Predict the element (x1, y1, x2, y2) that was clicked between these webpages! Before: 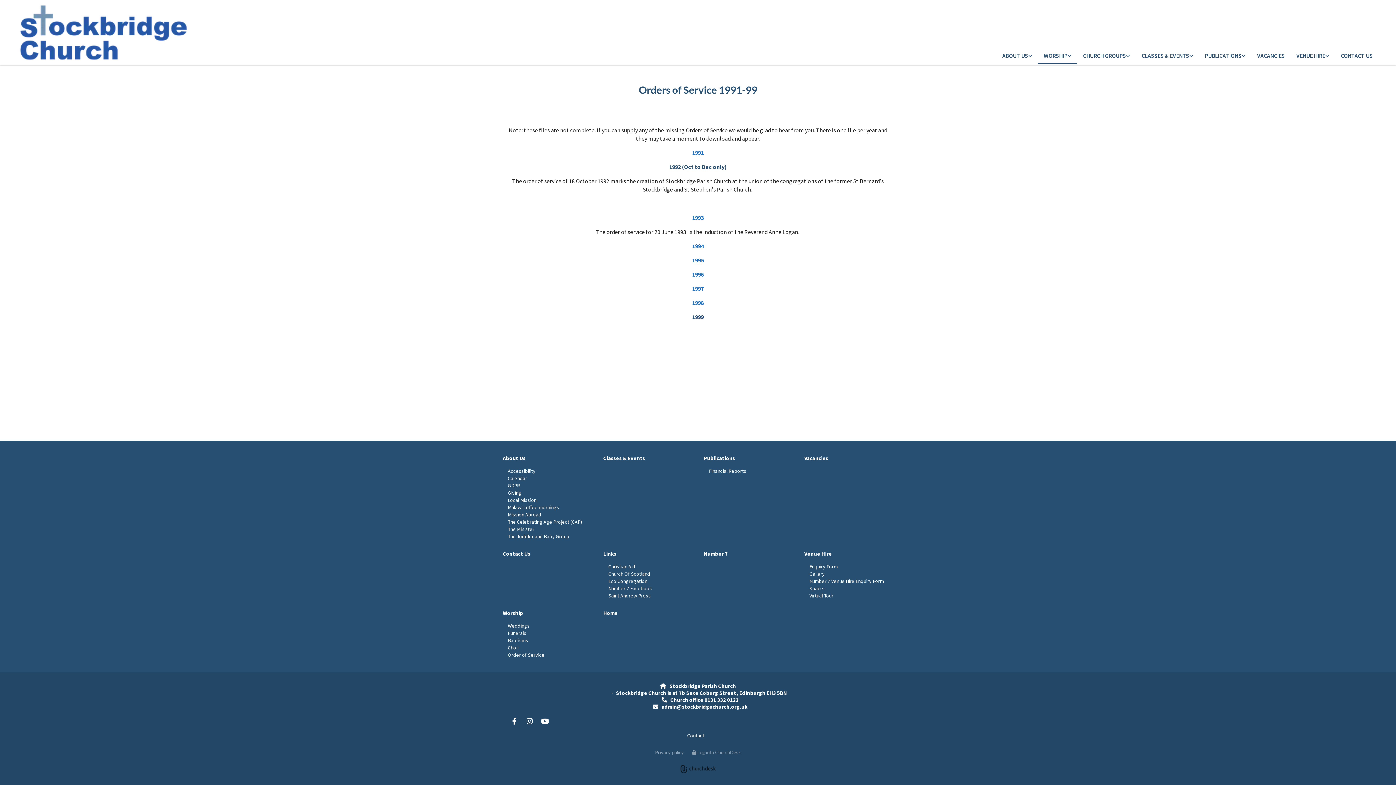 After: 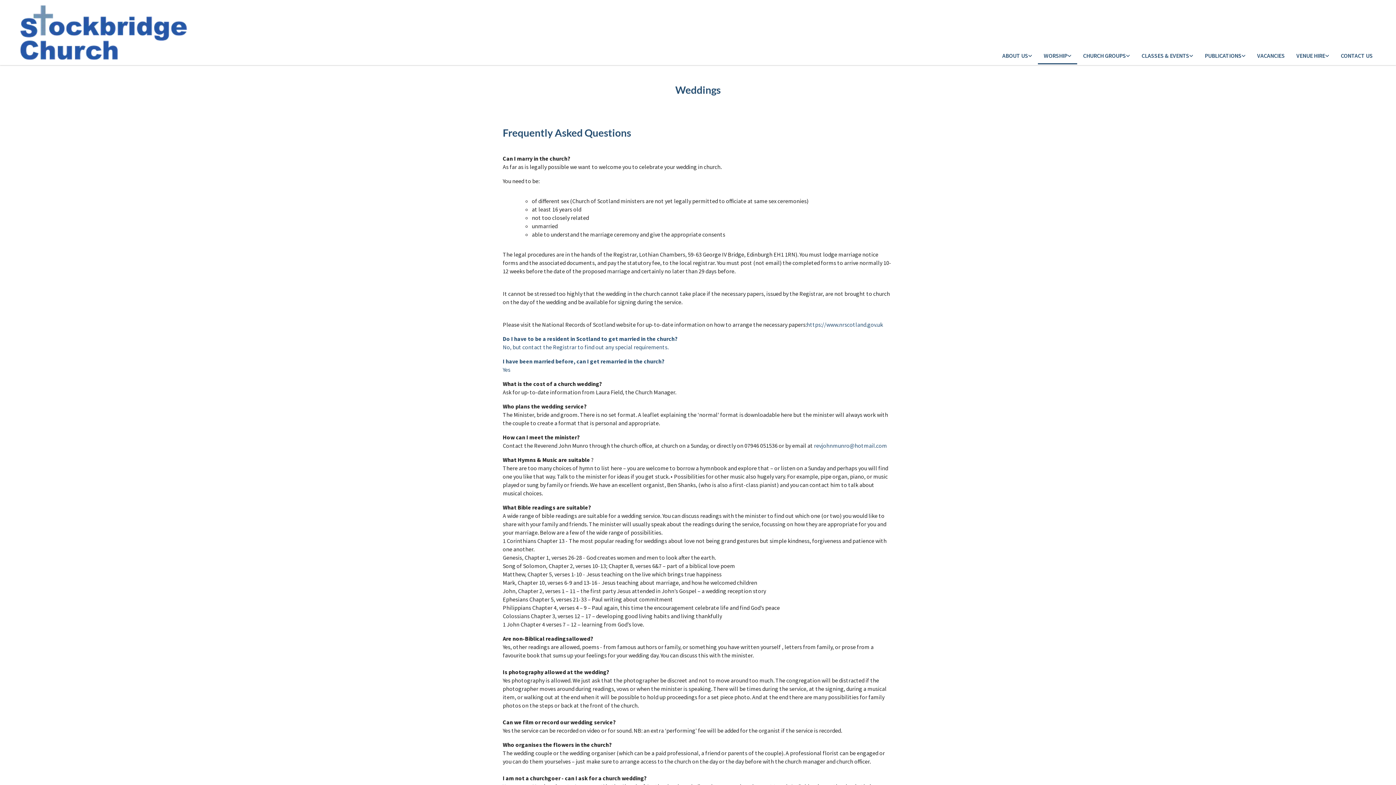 Action: label: 	Weddings bbox: (502, 622, 591, 629)